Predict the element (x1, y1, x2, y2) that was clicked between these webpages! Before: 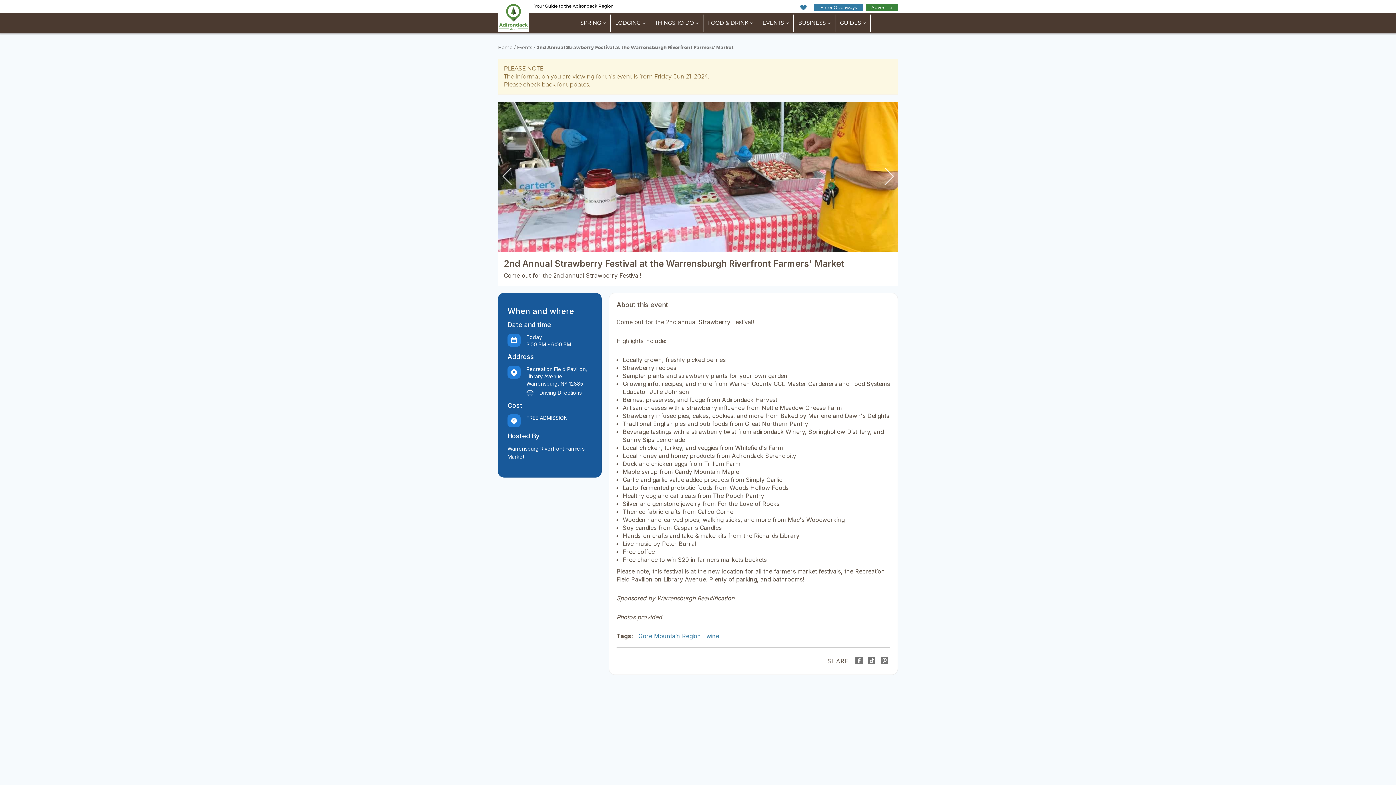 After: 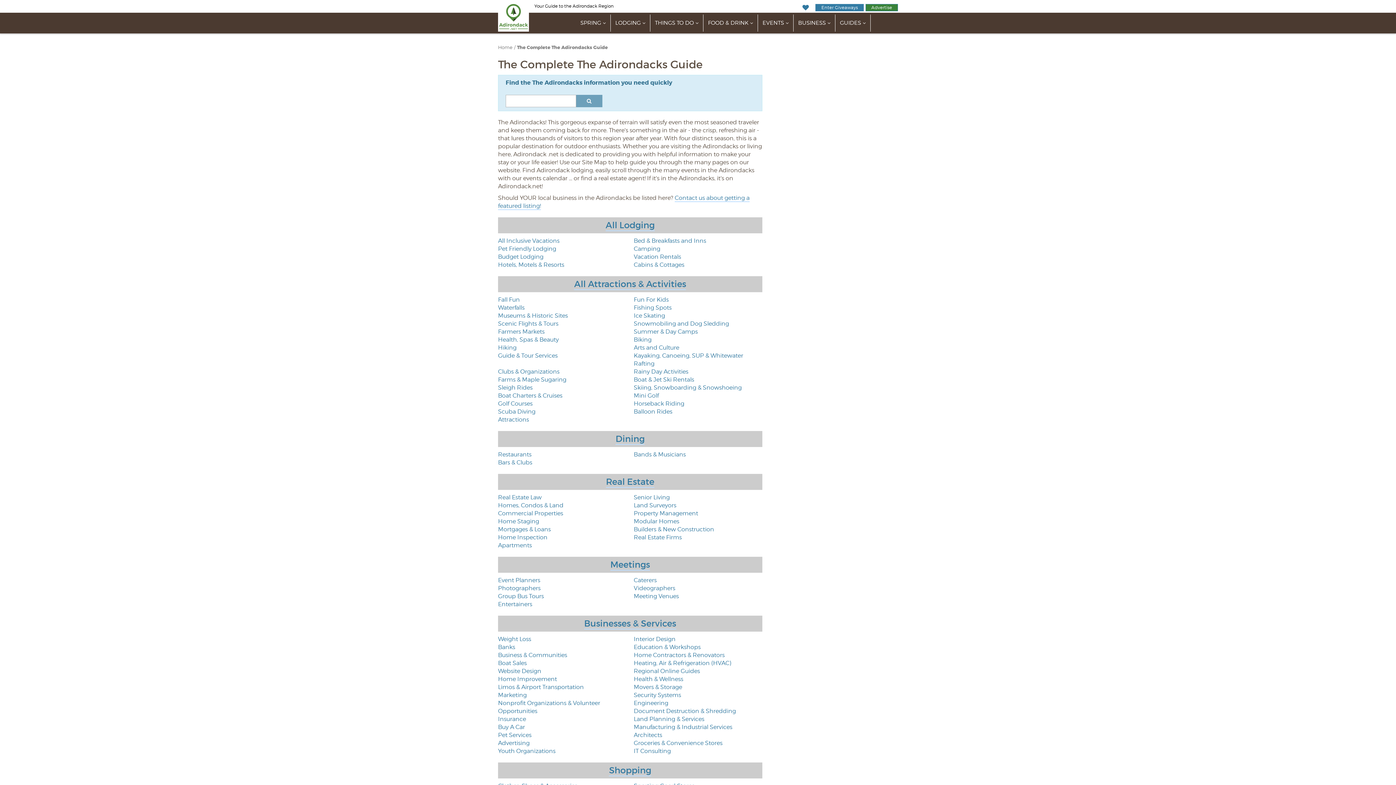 Action: bbox: (793, 14, 835, 31) label: BUSINESS